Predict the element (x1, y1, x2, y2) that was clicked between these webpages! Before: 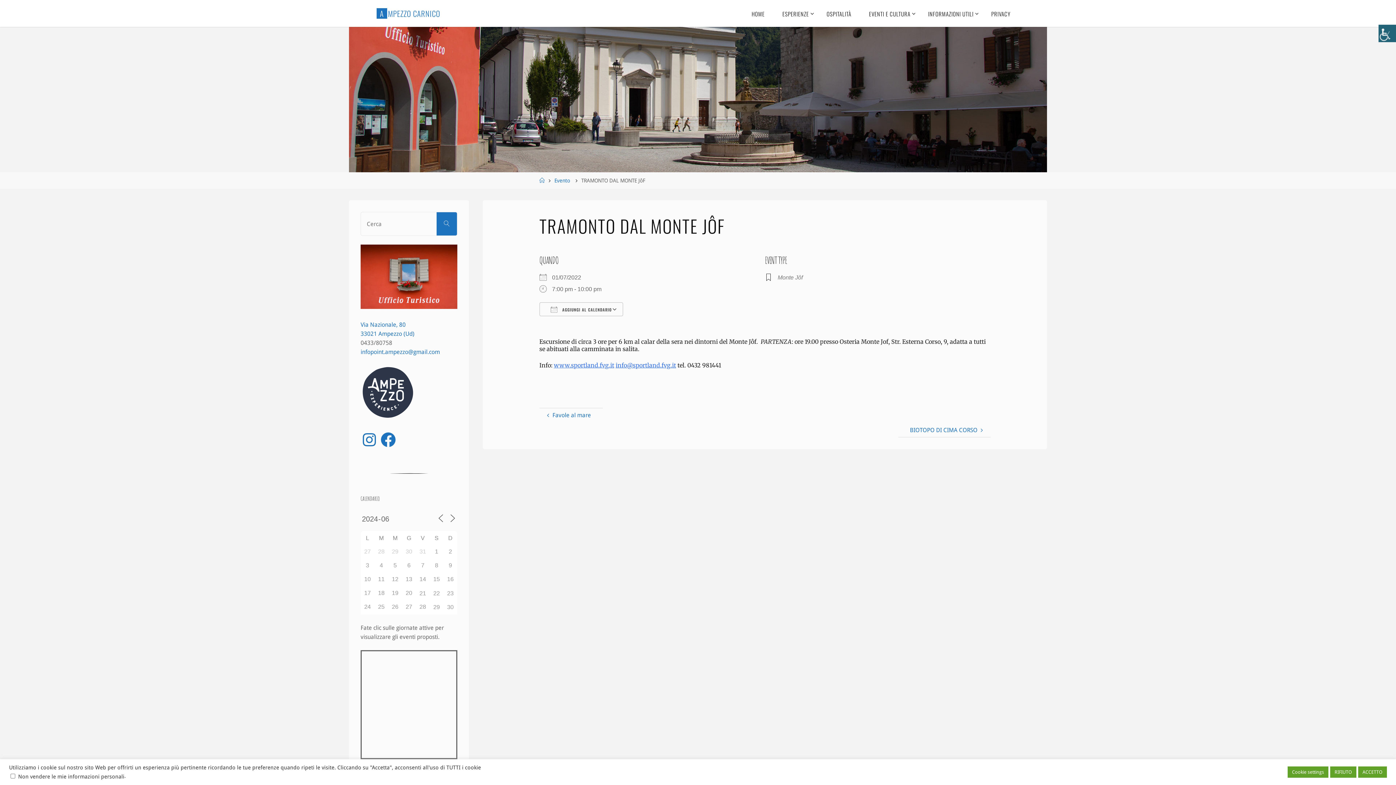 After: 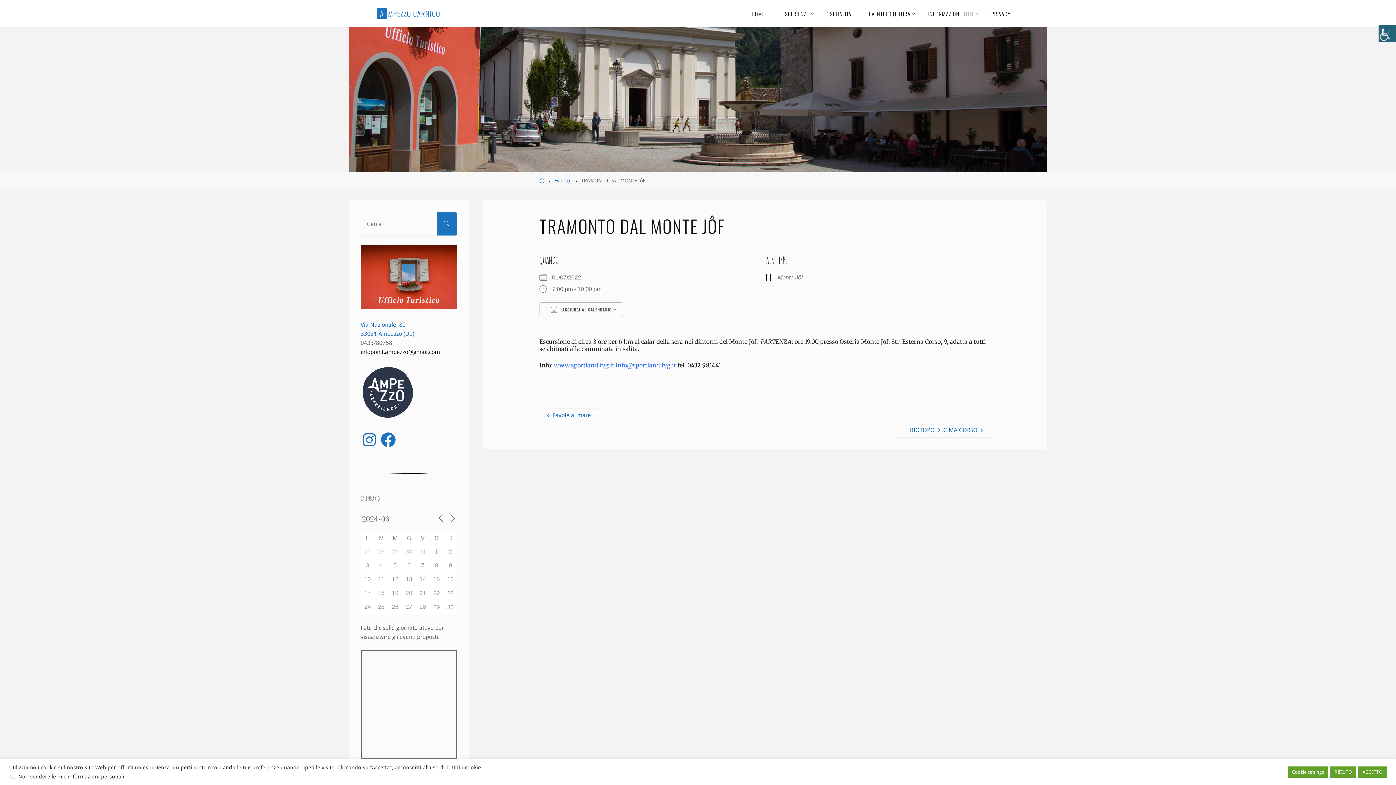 Action: label: infopoint.ampezzo@gmail.com bbox: (360, 348, 440, 355)